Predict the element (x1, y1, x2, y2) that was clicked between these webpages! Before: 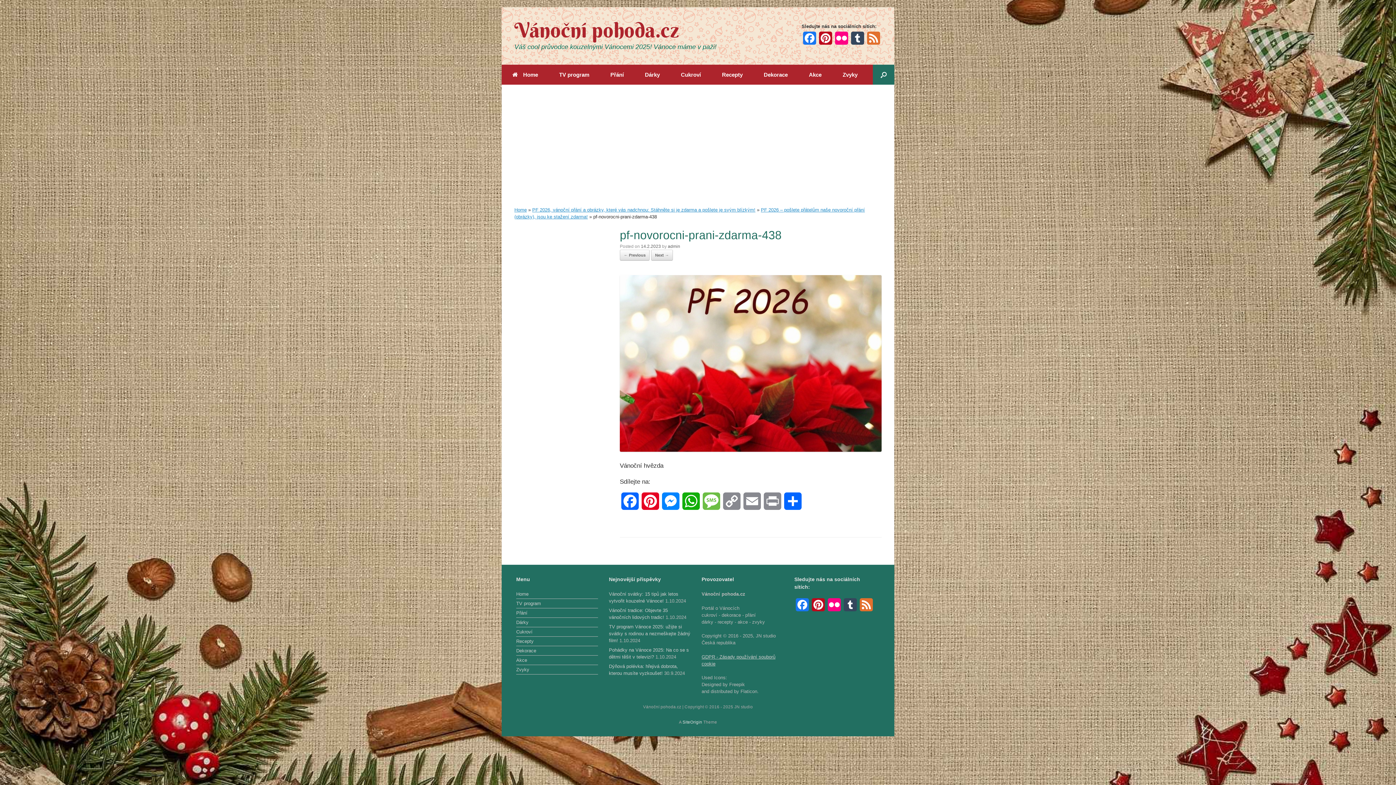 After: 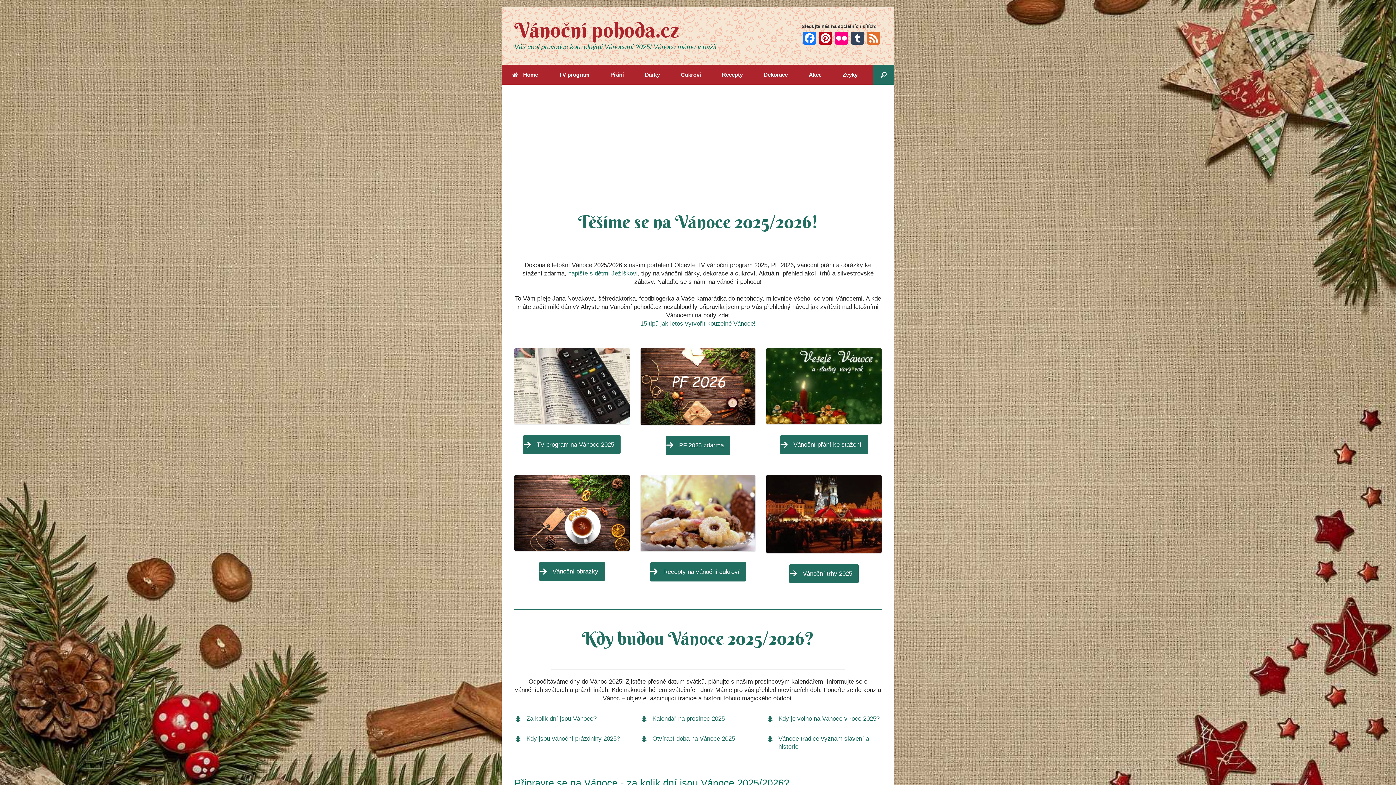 Action: bbox: (514, 20, 679, 40) label: Vánoční pohoda.cz